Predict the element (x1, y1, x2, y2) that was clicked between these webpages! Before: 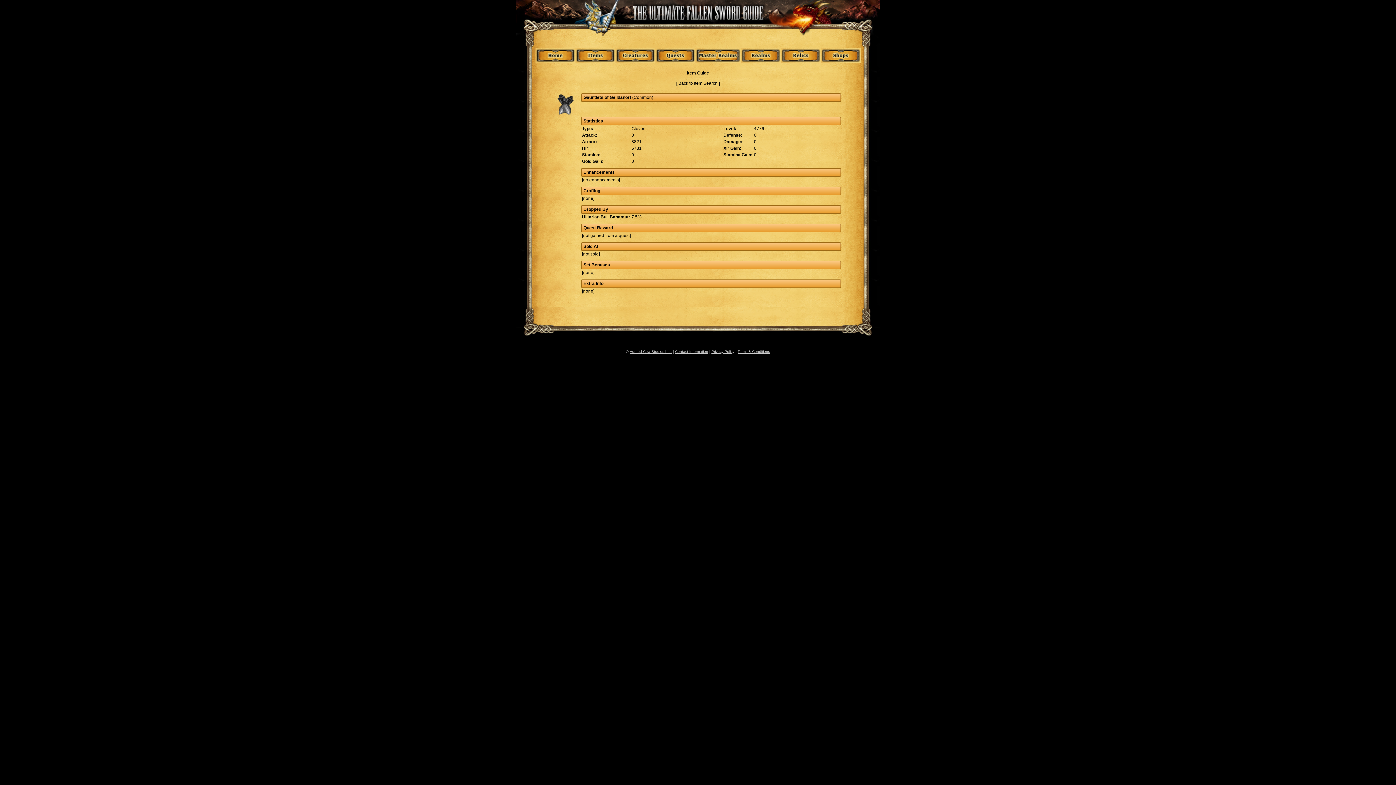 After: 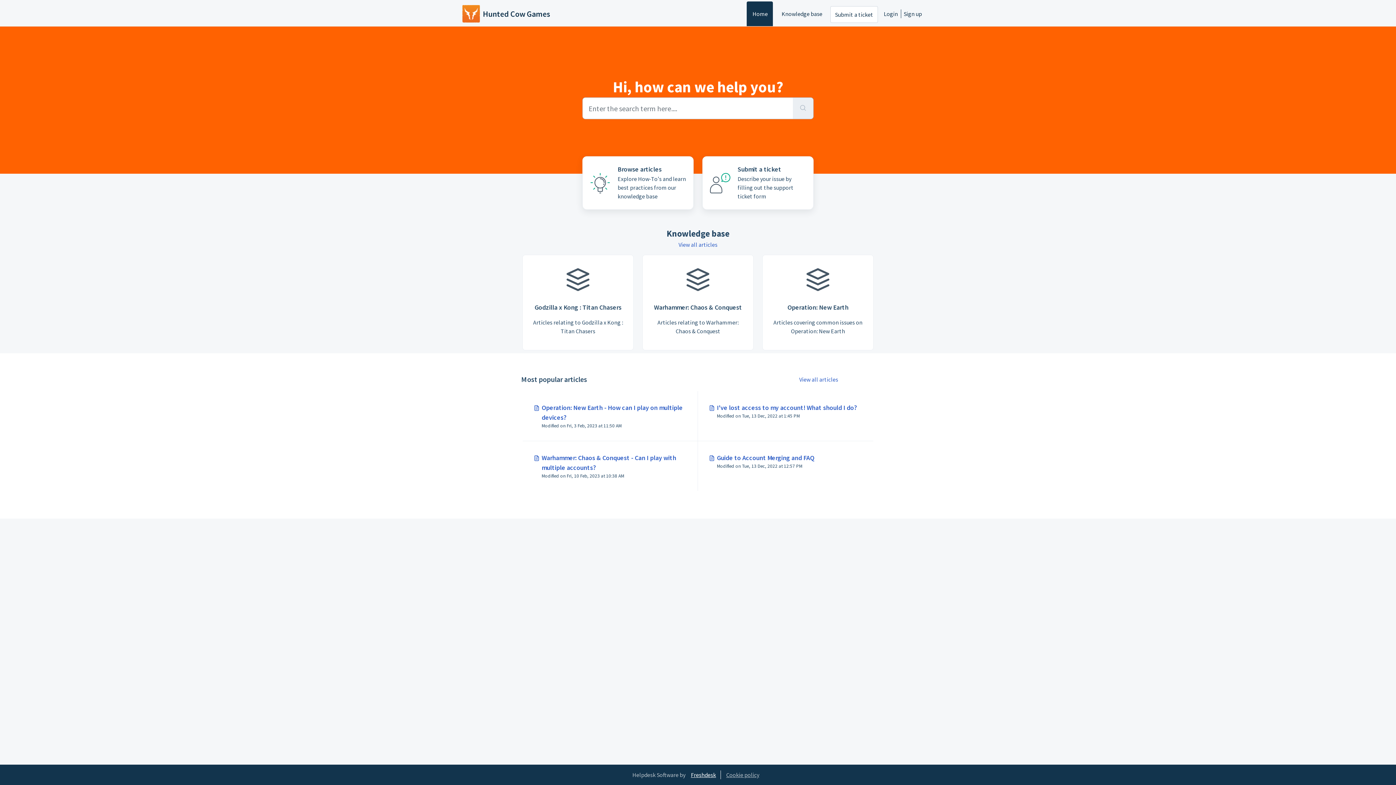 Action: bbox: (675, 349, 708, 353) label: Contact Information